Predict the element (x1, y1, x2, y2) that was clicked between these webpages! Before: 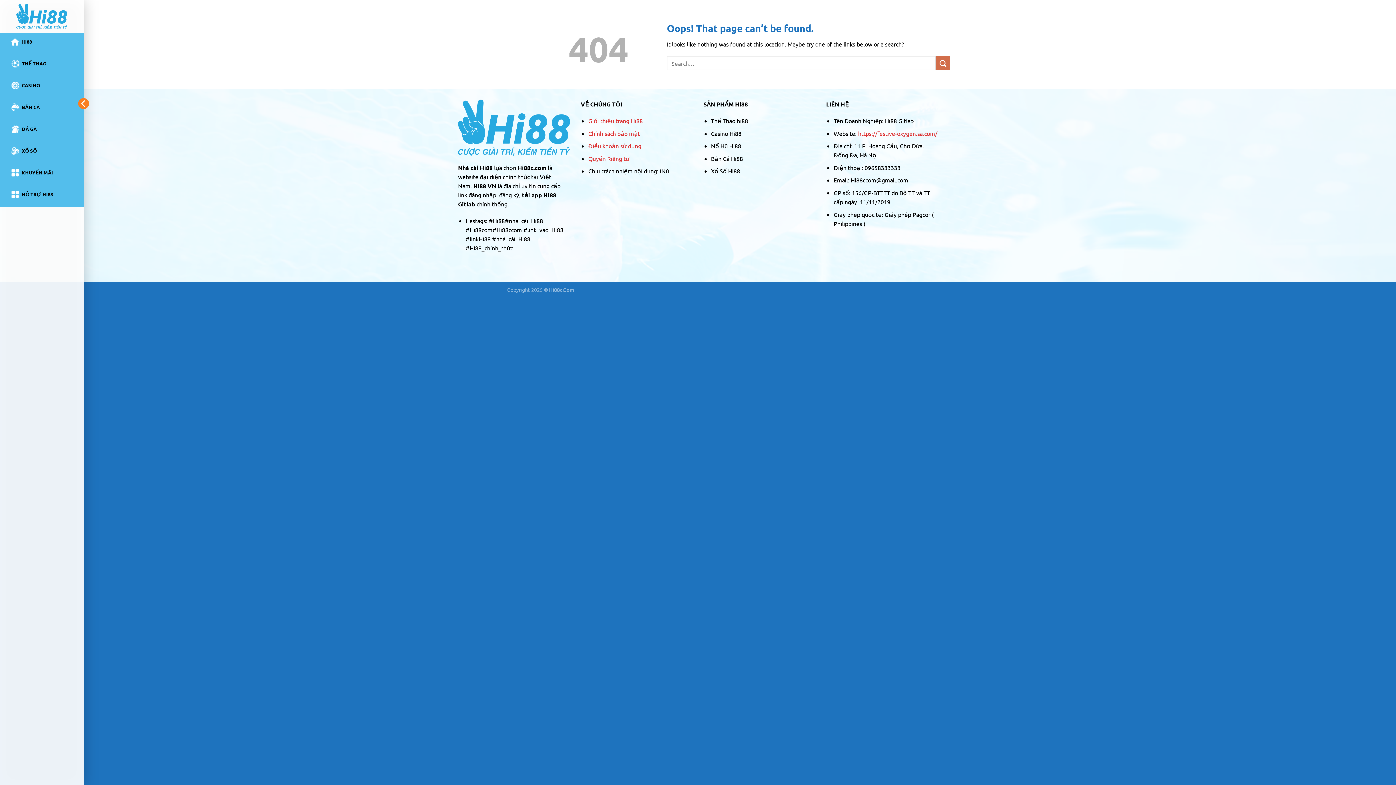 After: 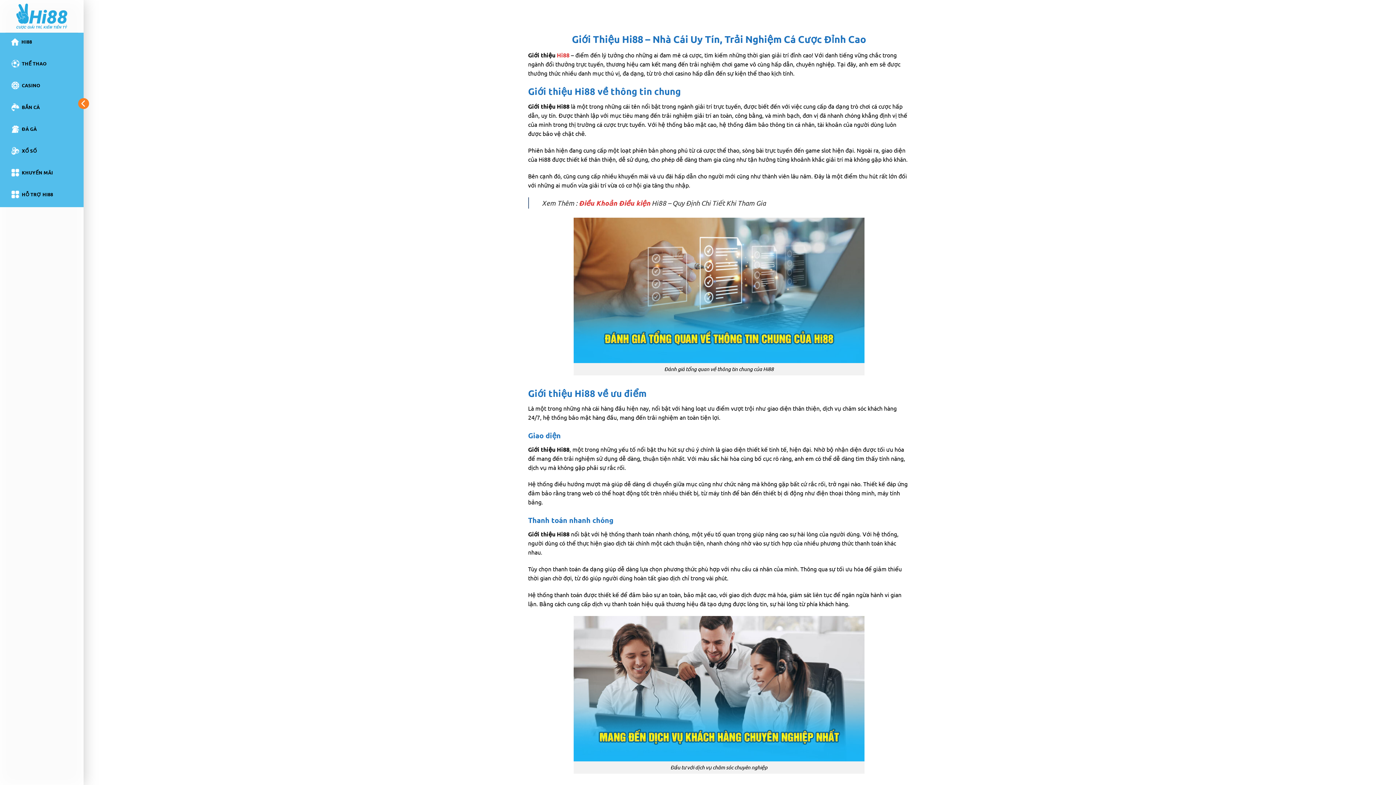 Action: label: Giới thiệu trang Hi88 bbox: (588, 117, 643, 124)